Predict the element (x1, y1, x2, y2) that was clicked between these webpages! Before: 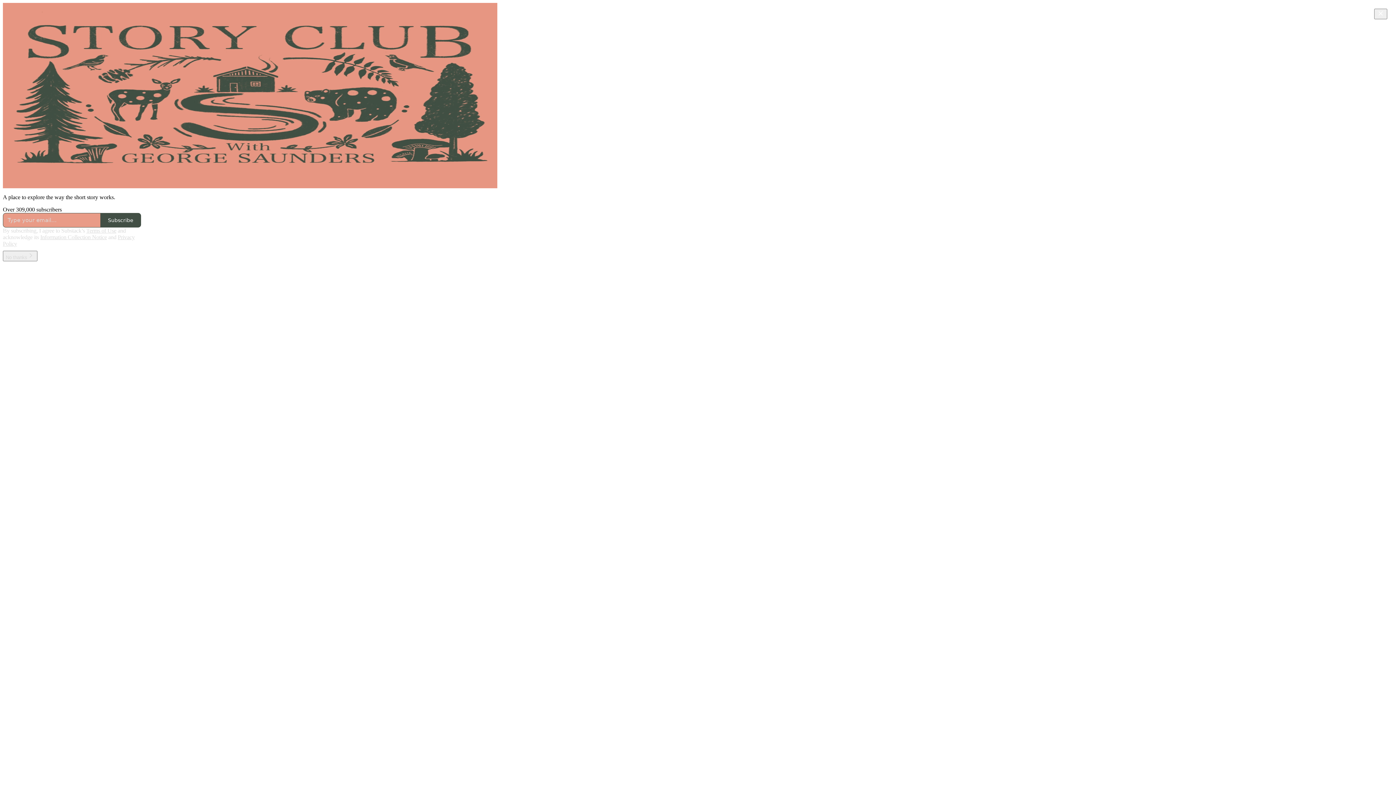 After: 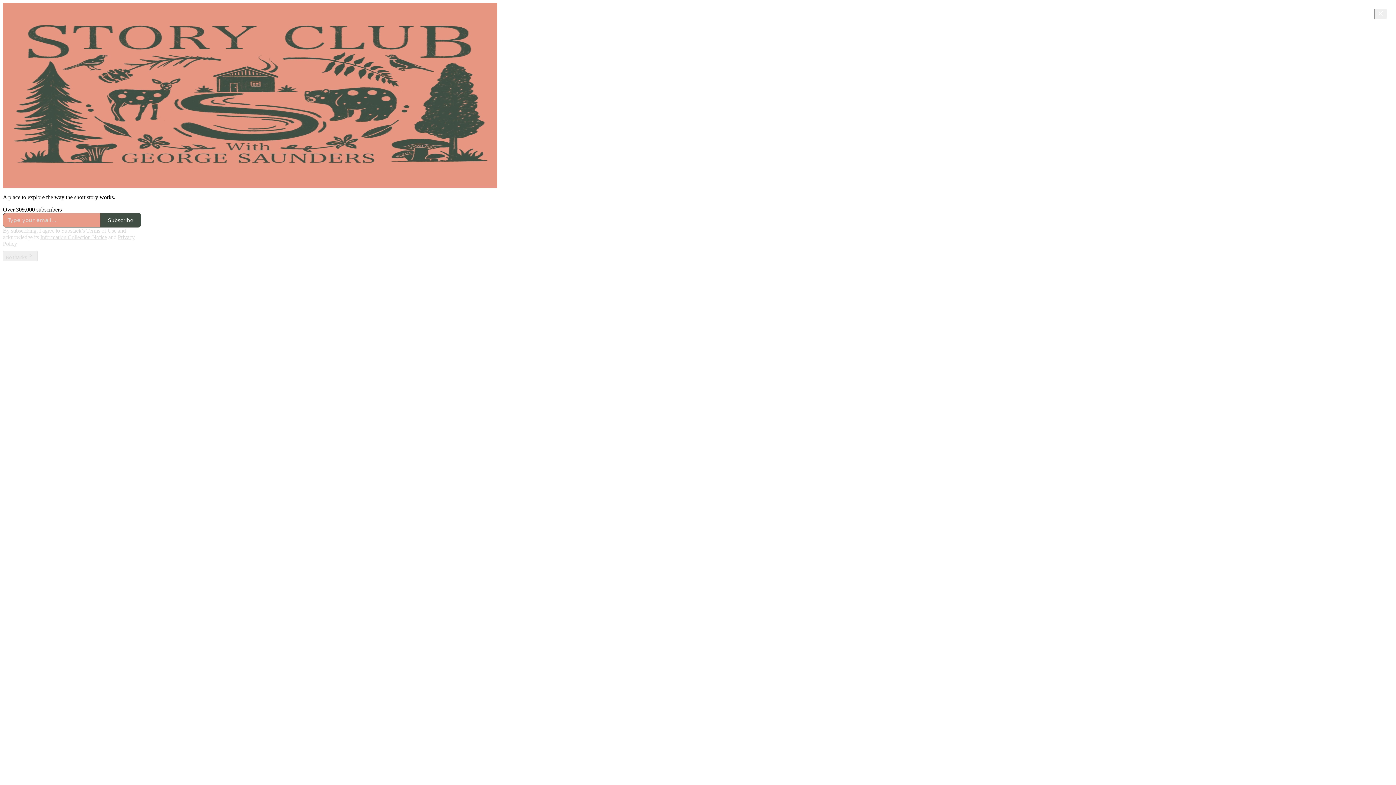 Action: label: Terms of Use bbox: (86, 227, 116, 233)